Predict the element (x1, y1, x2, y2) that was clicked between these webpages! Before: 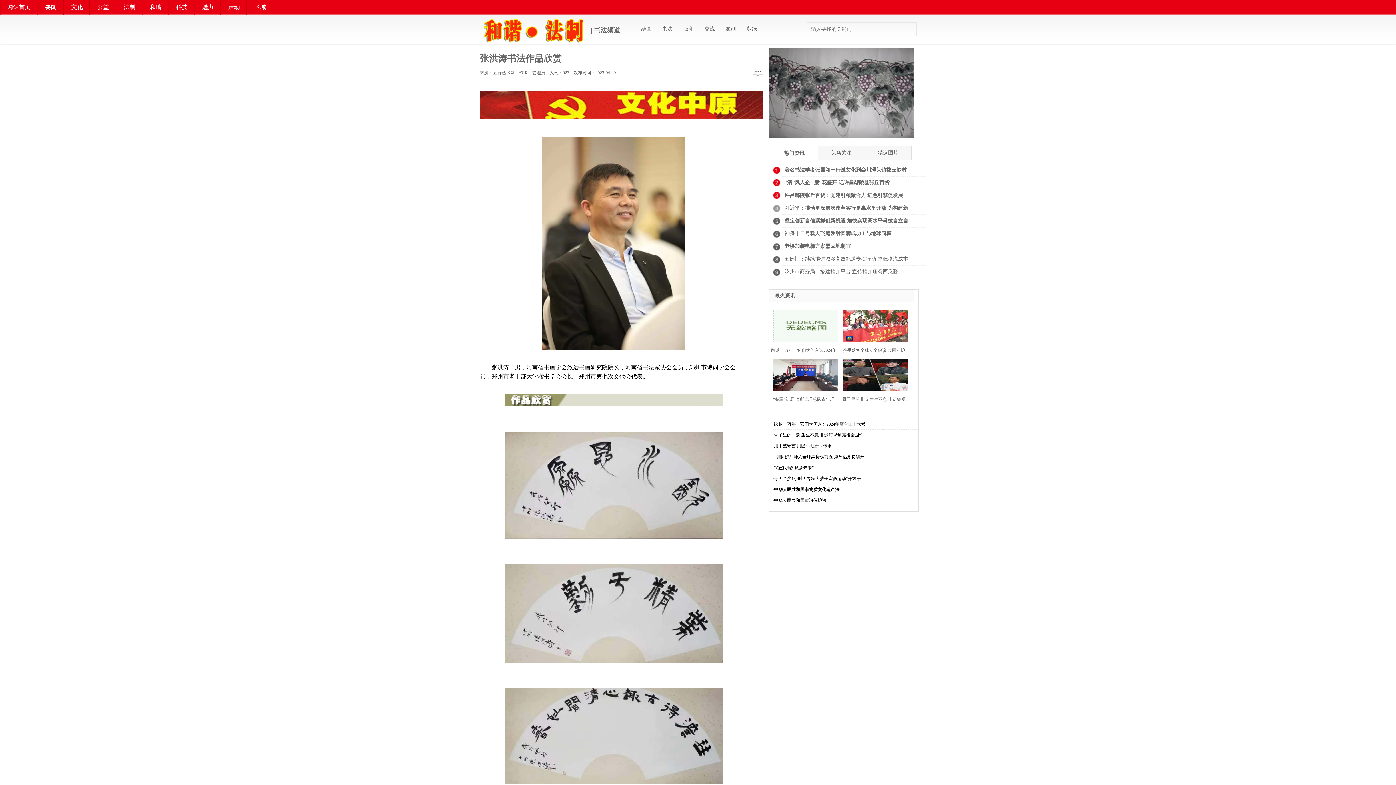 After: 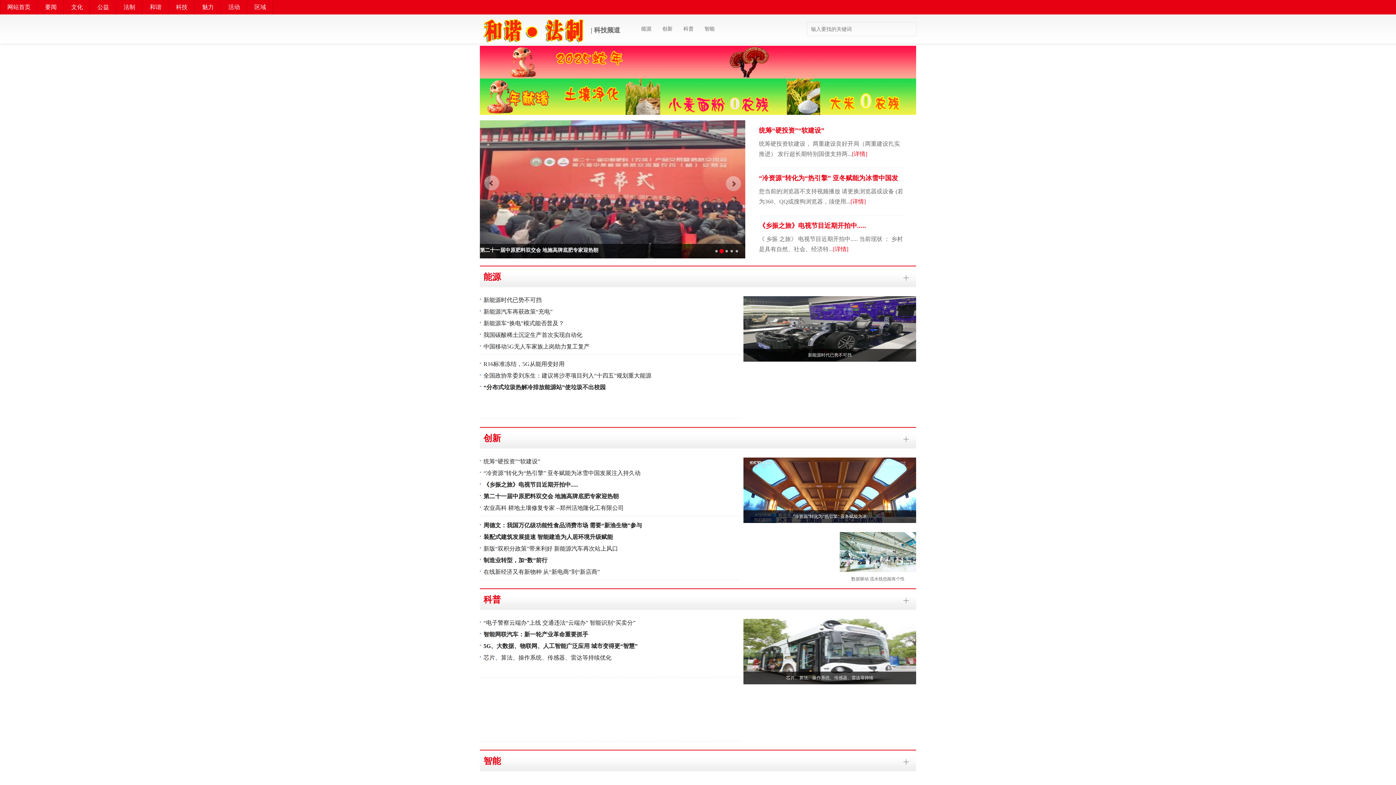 Action: label: 科技 bbox: (168, 0, 194, 14)